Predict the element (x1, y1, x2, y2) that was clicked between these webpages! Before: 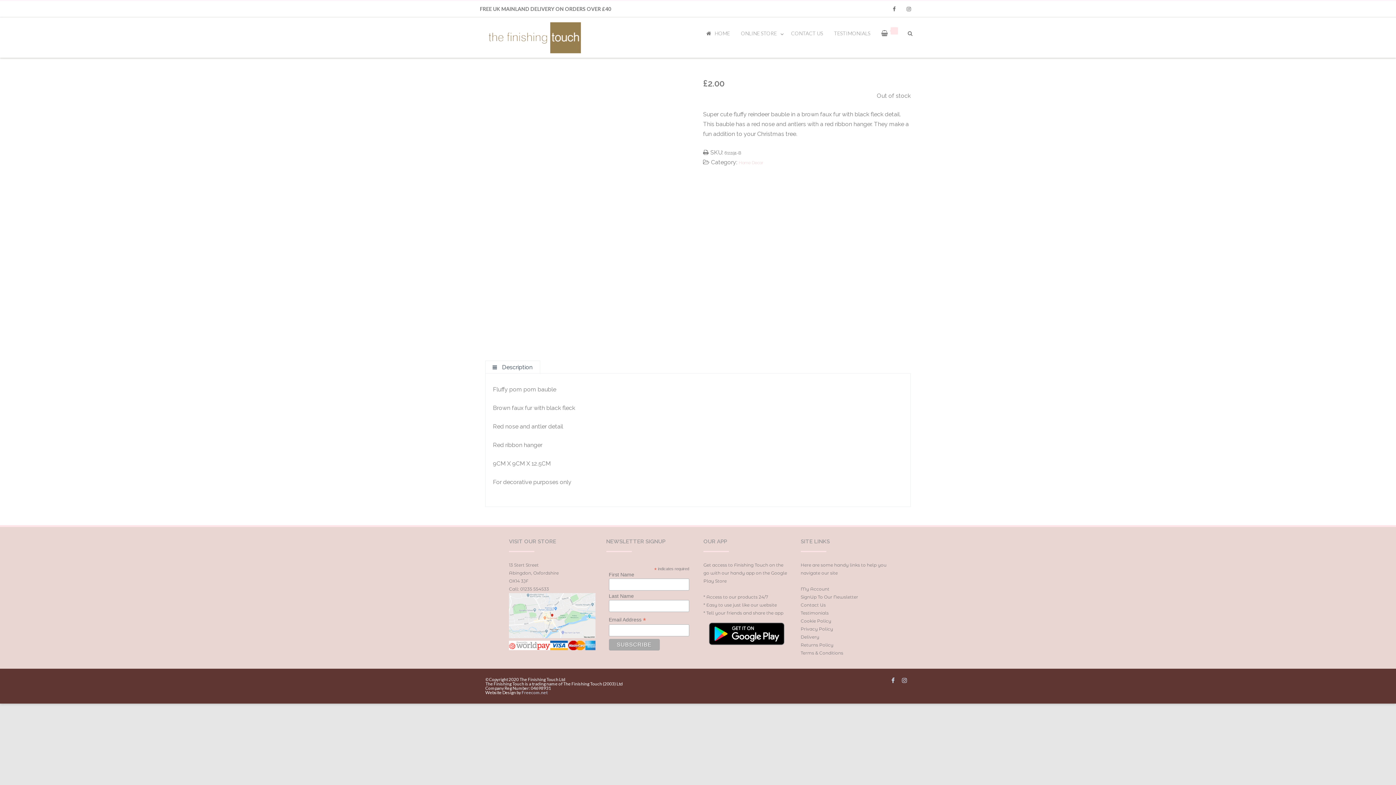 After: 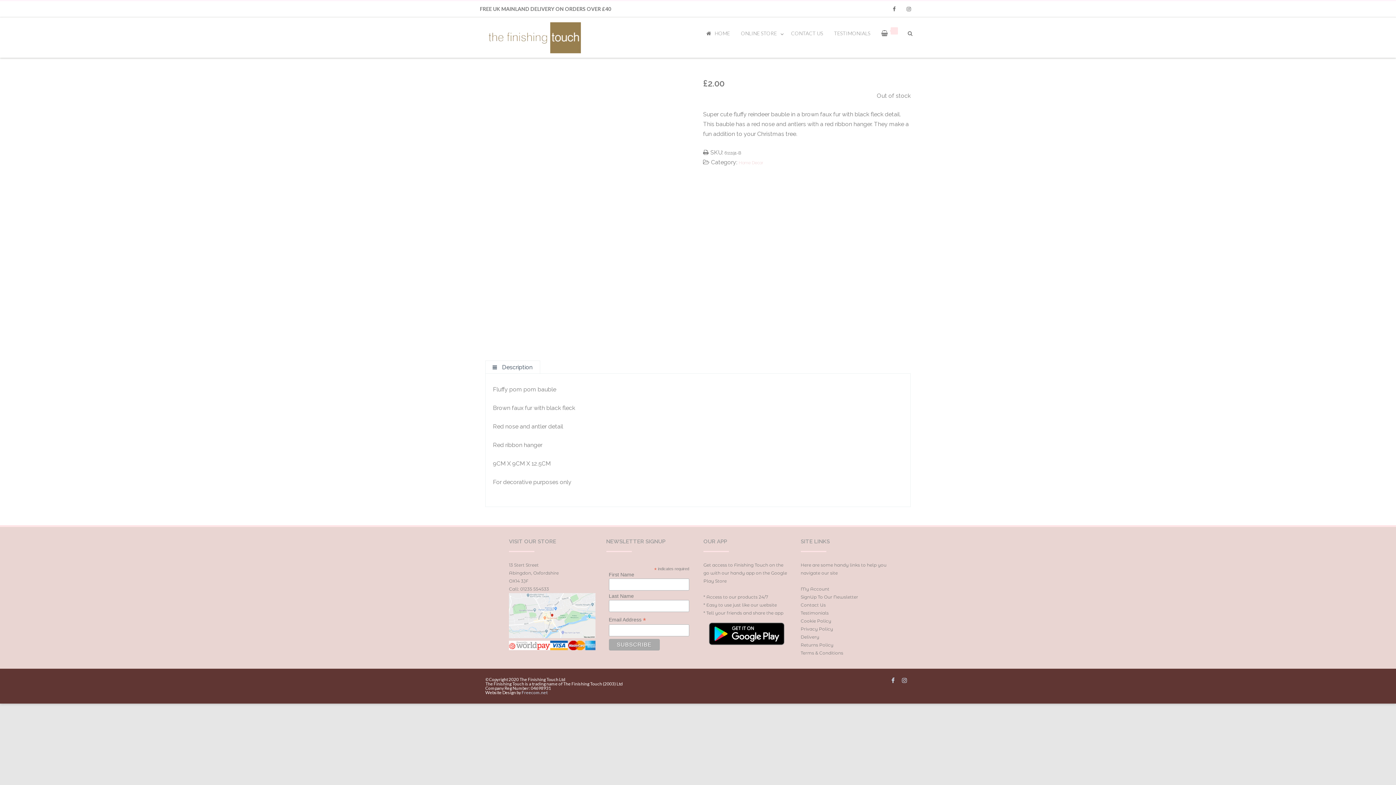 Action: bbox: (485, 360, 540, 374) label:  Description